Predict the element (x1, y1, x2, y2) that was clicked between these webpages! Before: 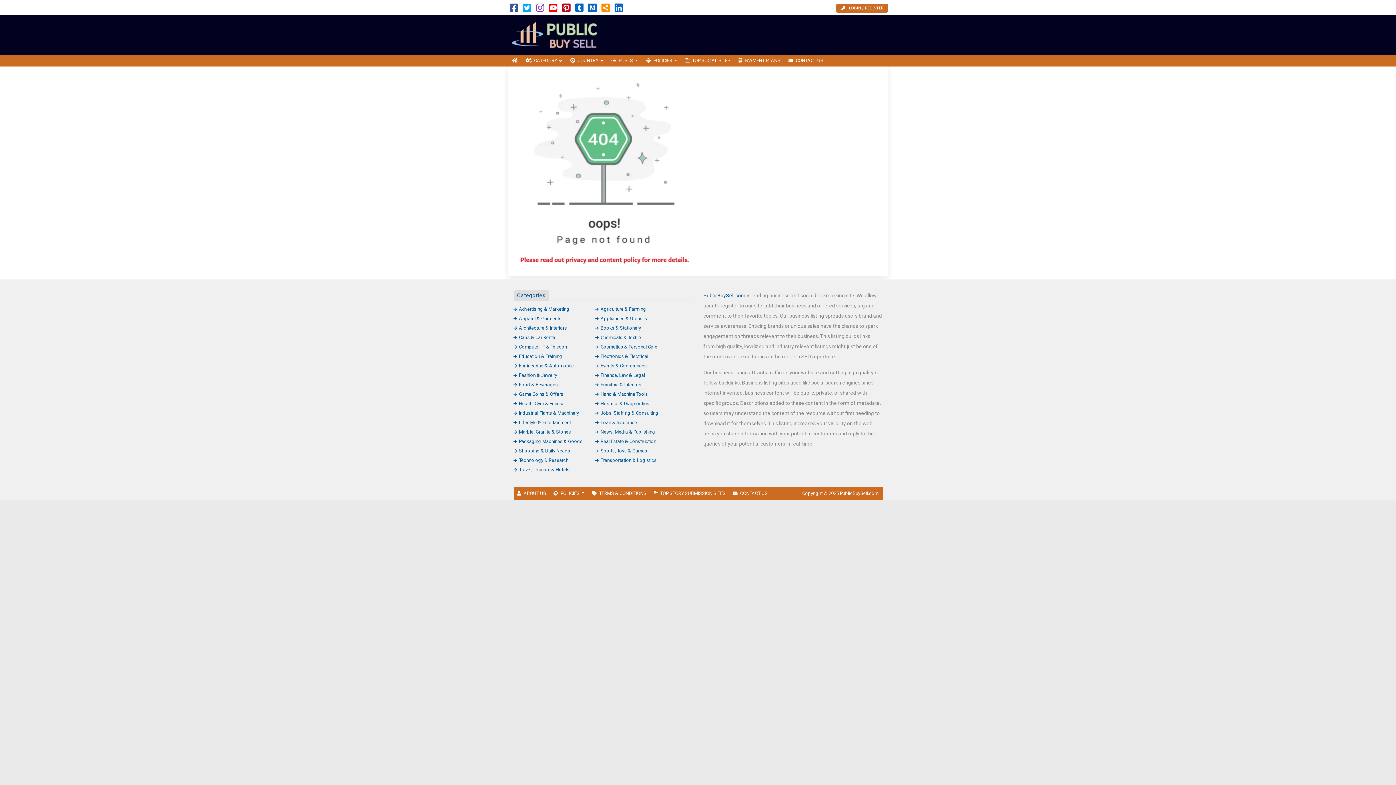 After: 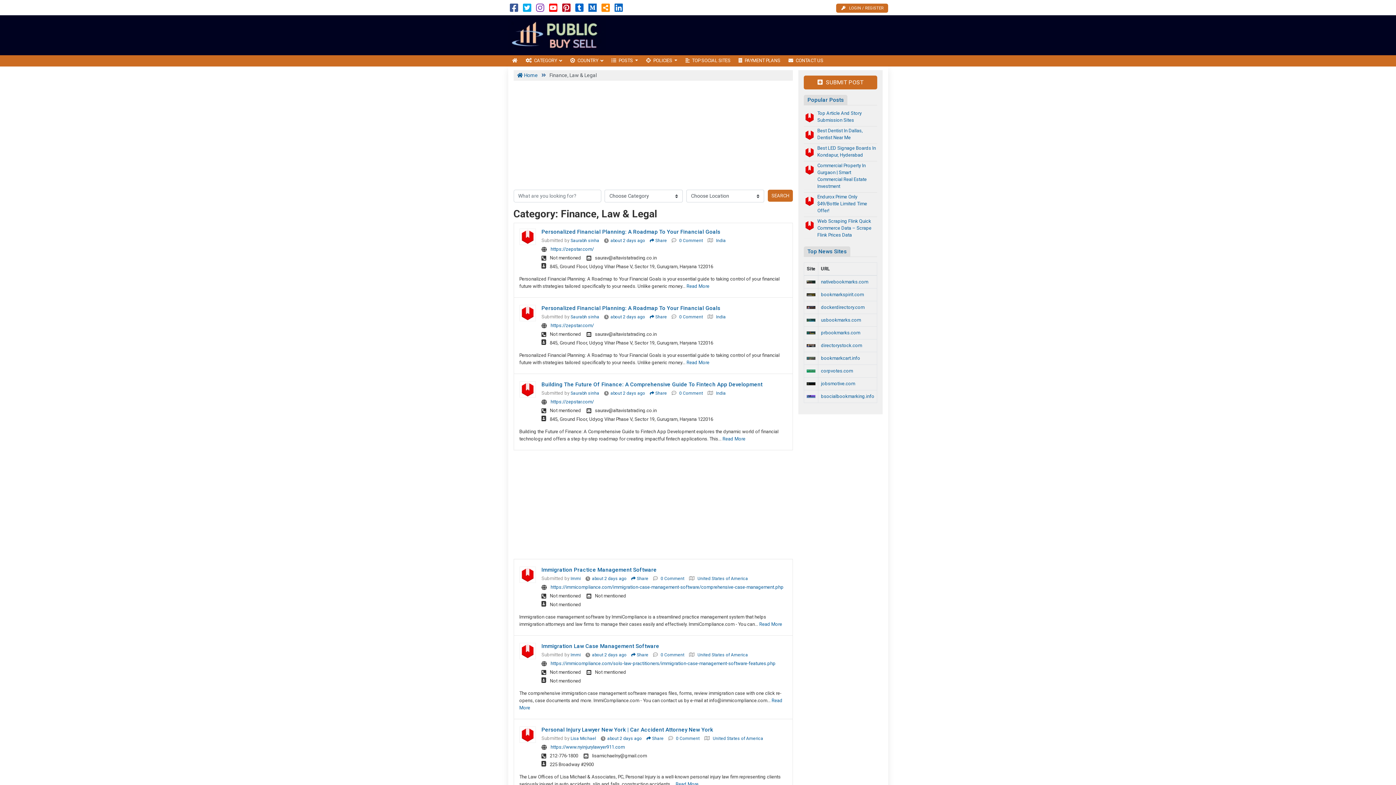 Action: bbox: (595, 372, 645, 378) label: Finance, Law & Legal